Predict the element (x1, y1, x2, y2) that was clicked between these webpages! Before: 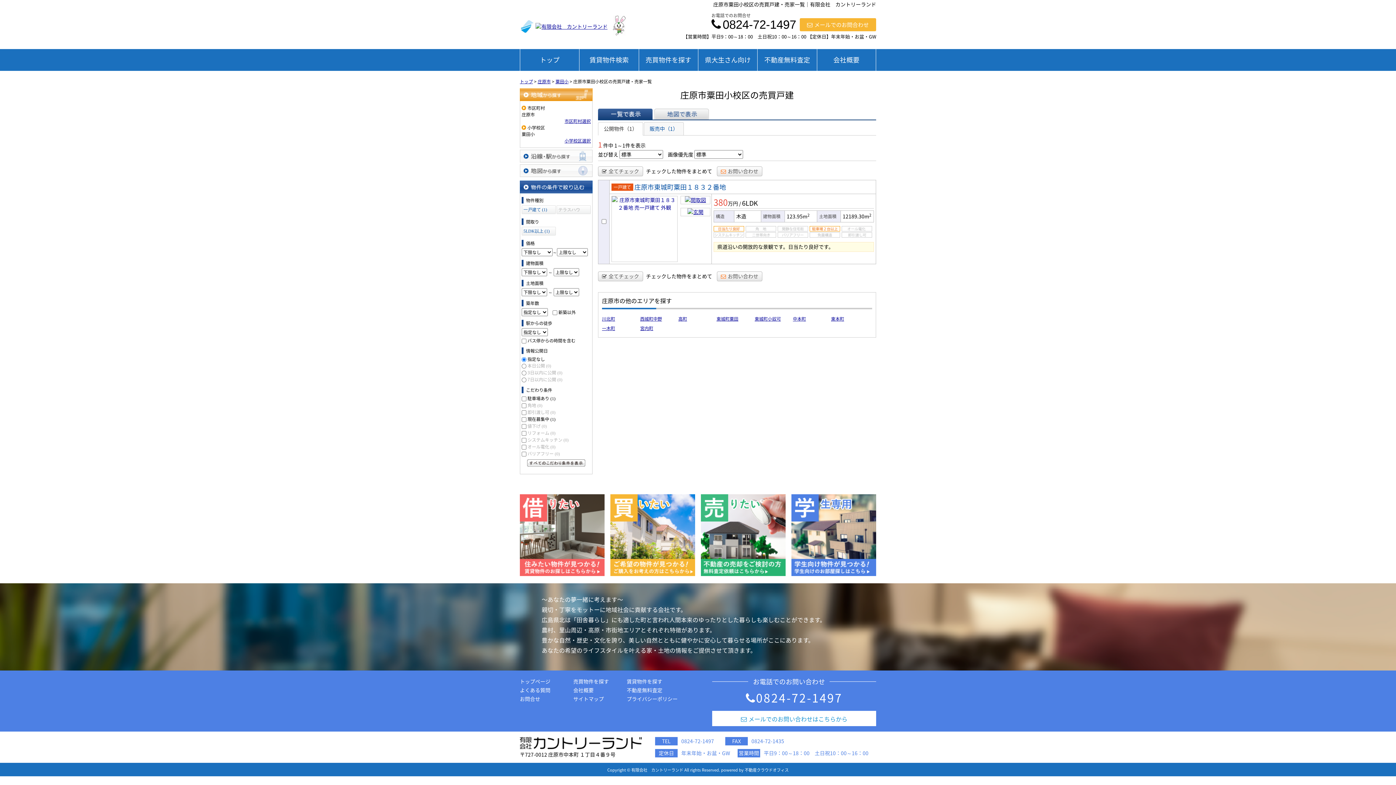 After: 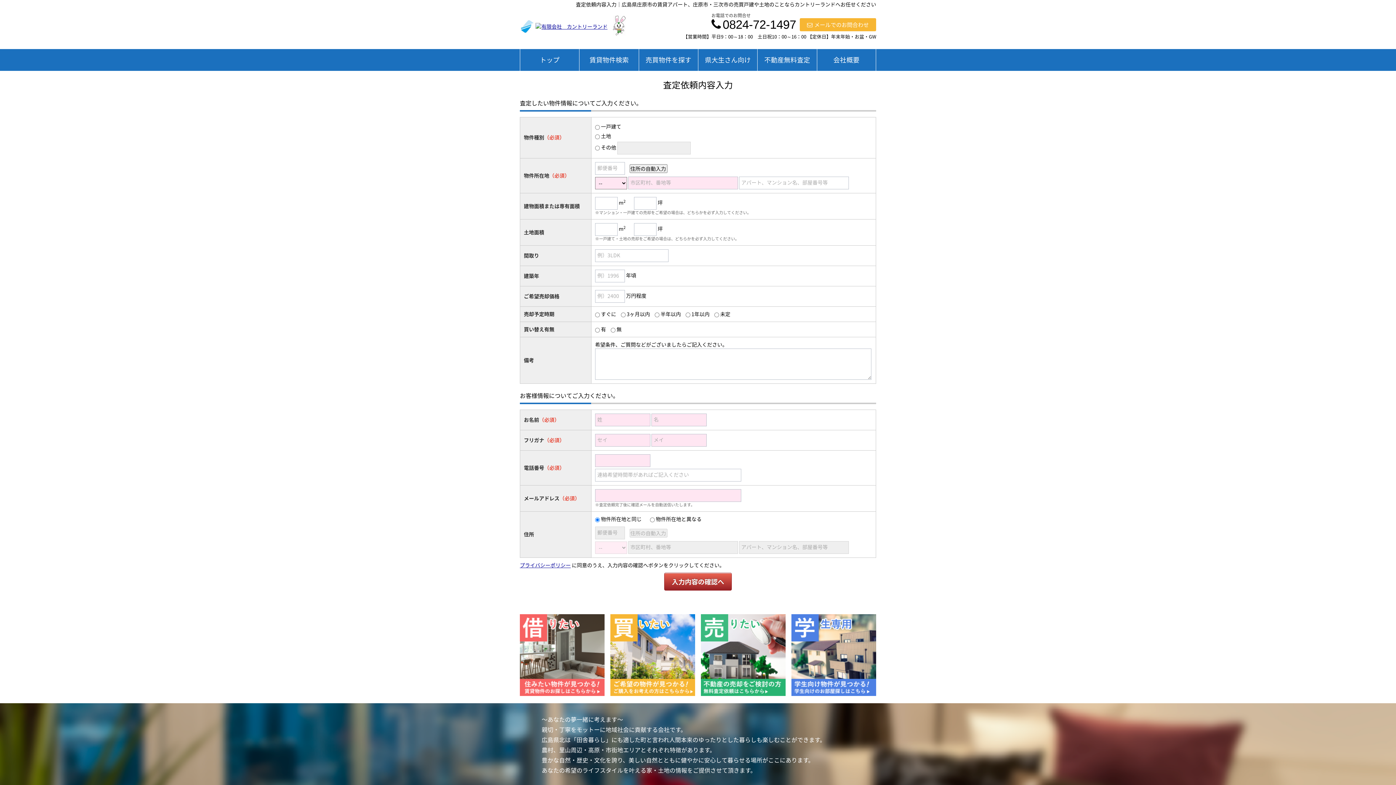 Action: bbox: (701, 570, 785, 577)